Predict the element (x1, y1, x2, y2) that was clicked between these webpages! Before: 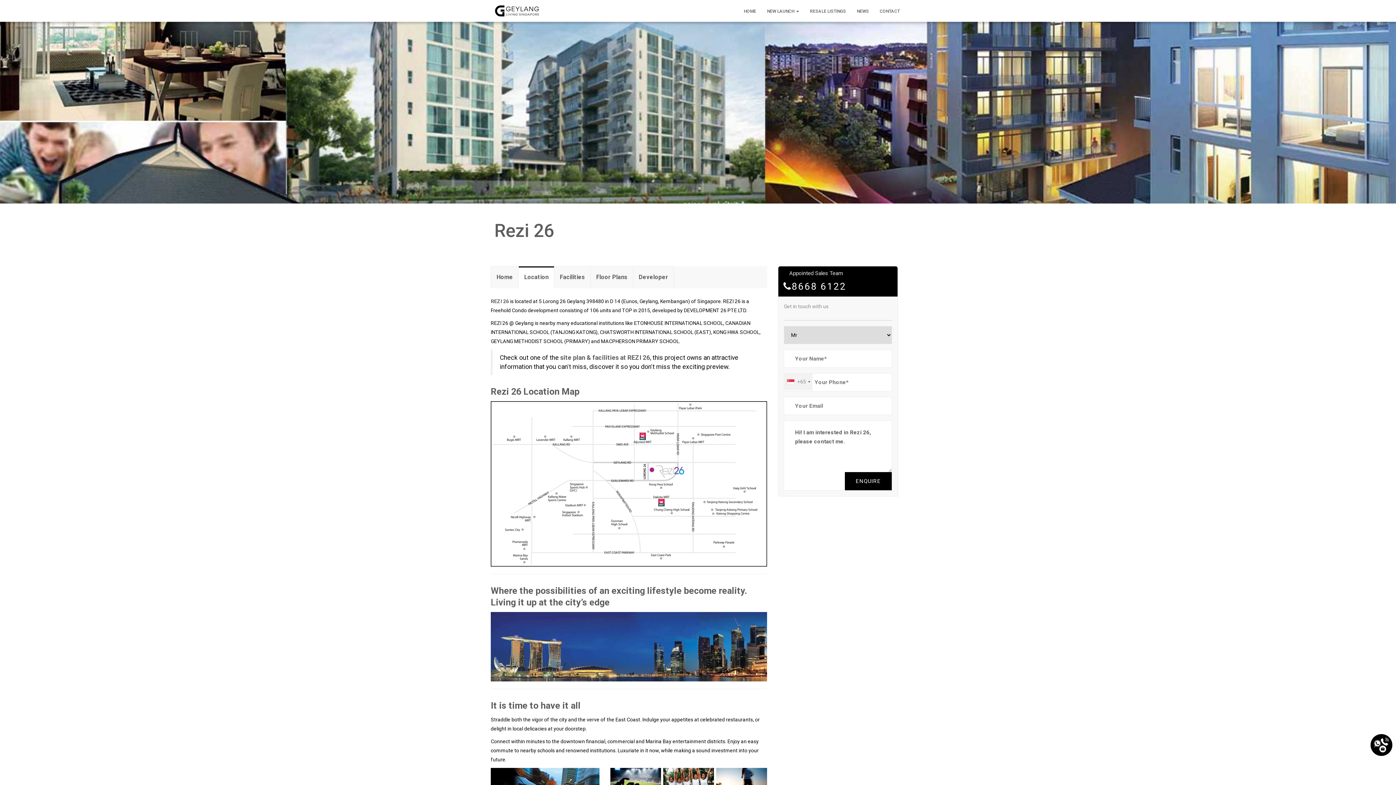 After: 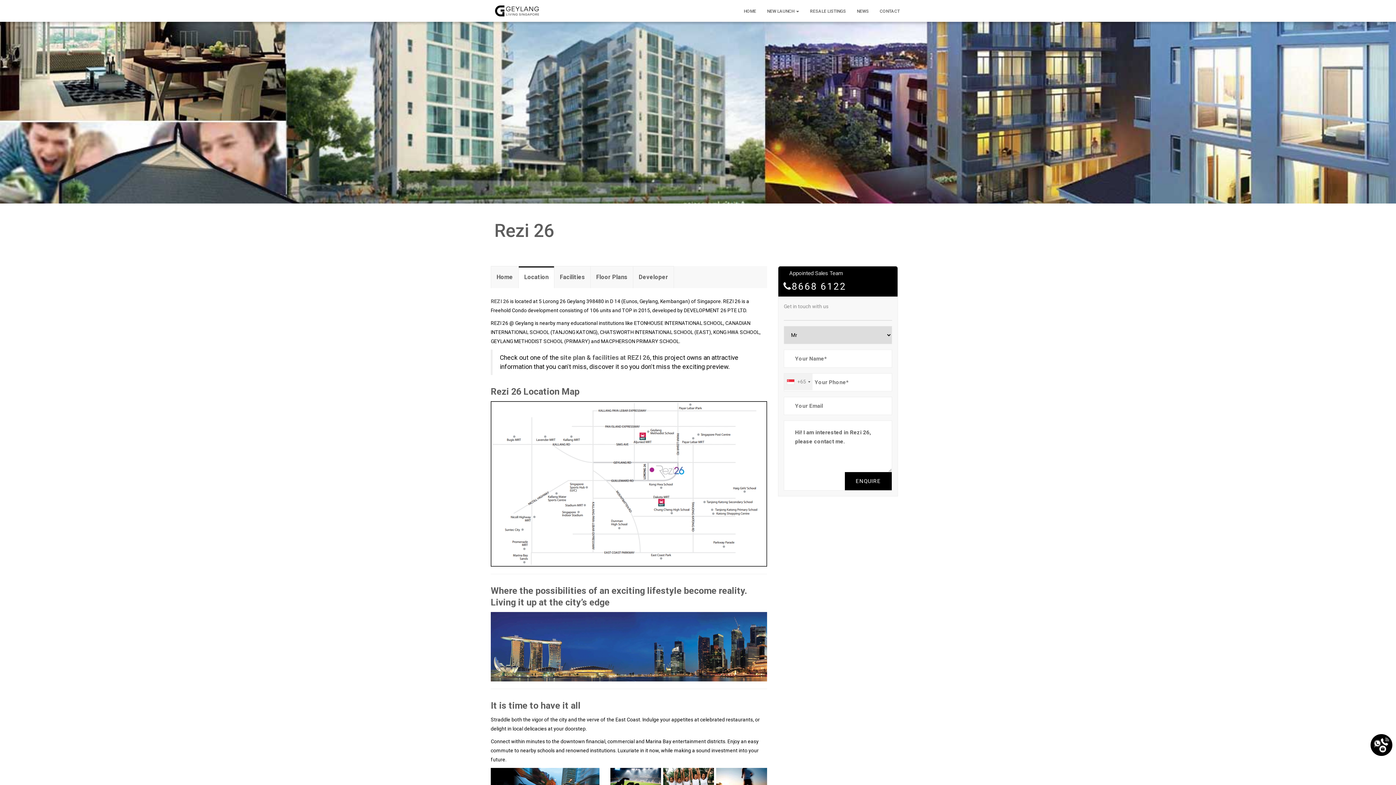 Action: bbox: (518, 266, 554, 288) label: Location